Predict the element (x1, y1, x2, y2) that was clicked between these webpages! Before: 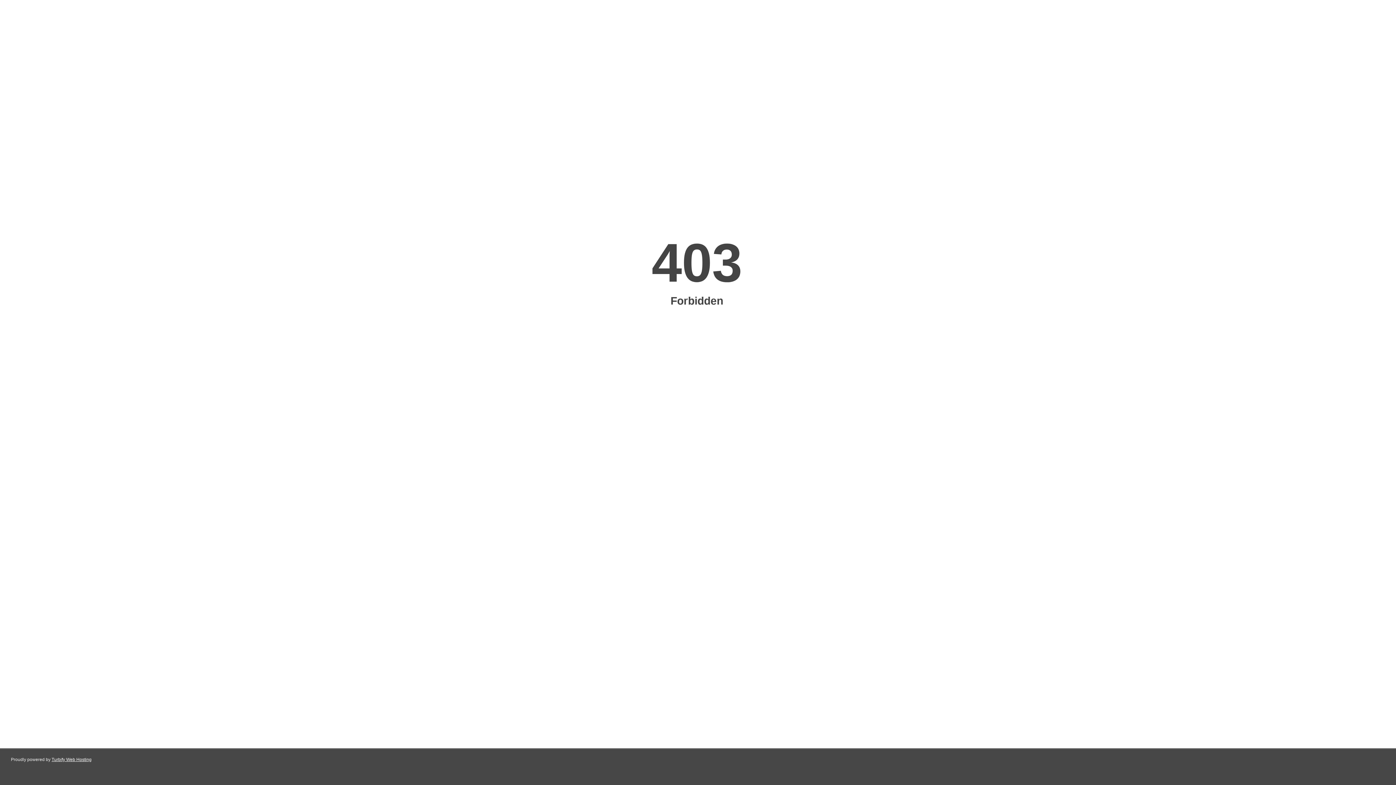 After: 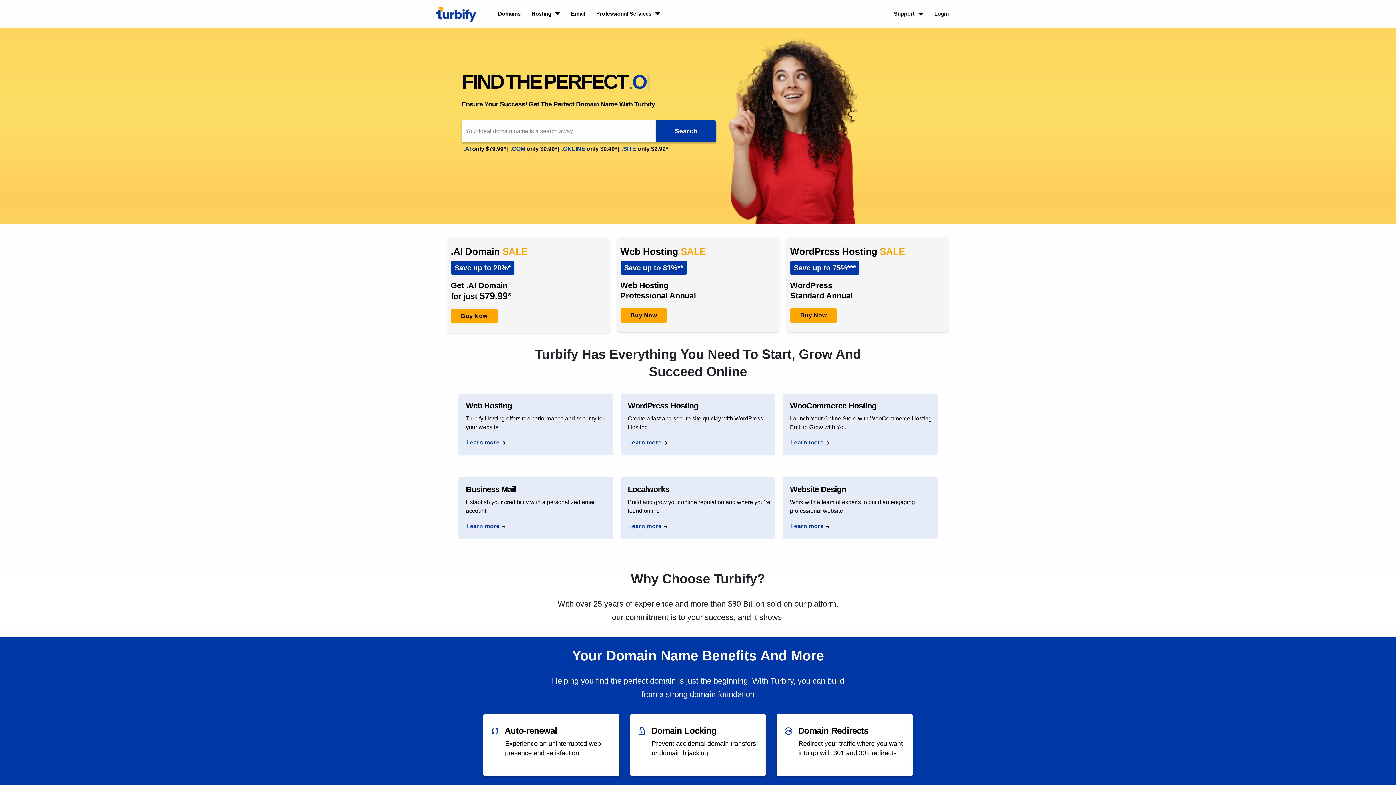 Action: label: Turbify Web Hosting bbox: (51, 757, 91, 762)